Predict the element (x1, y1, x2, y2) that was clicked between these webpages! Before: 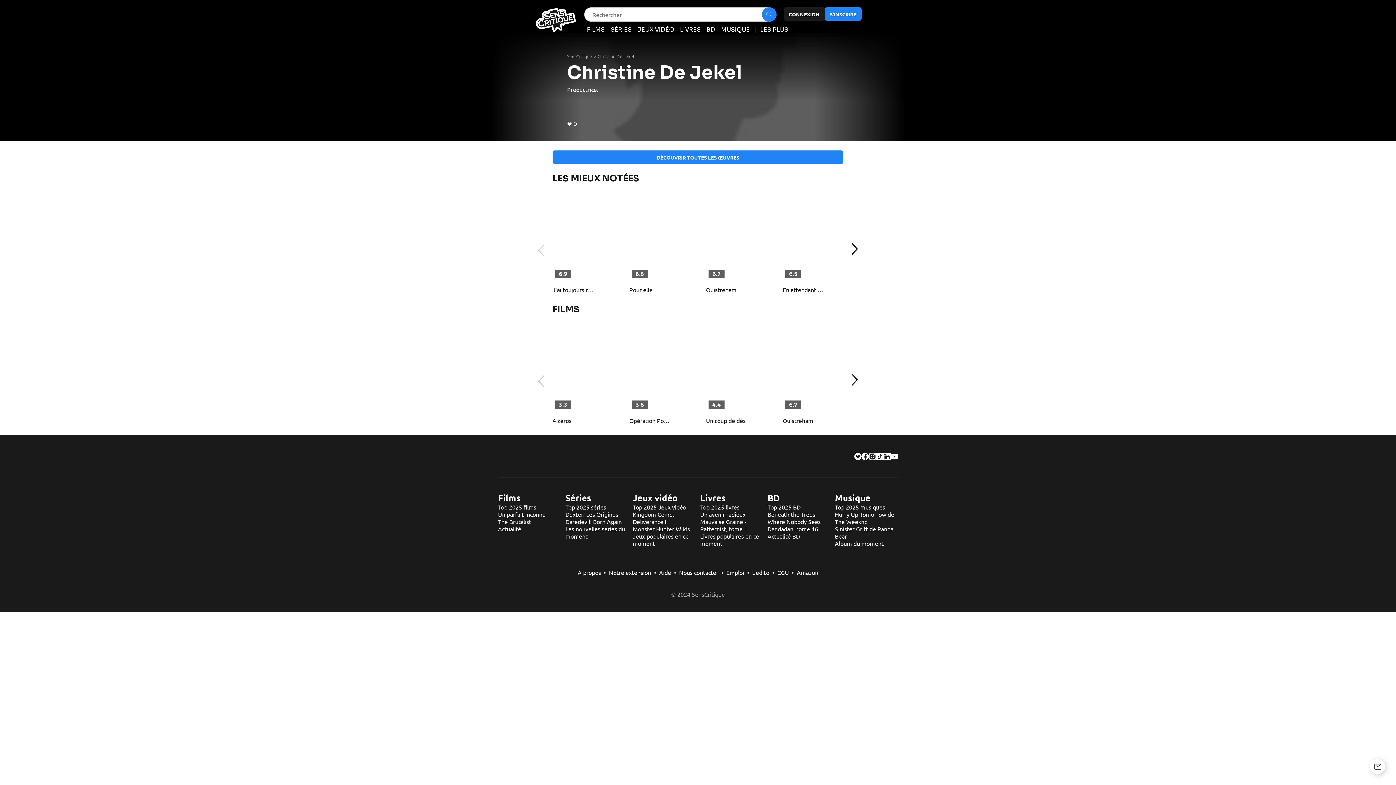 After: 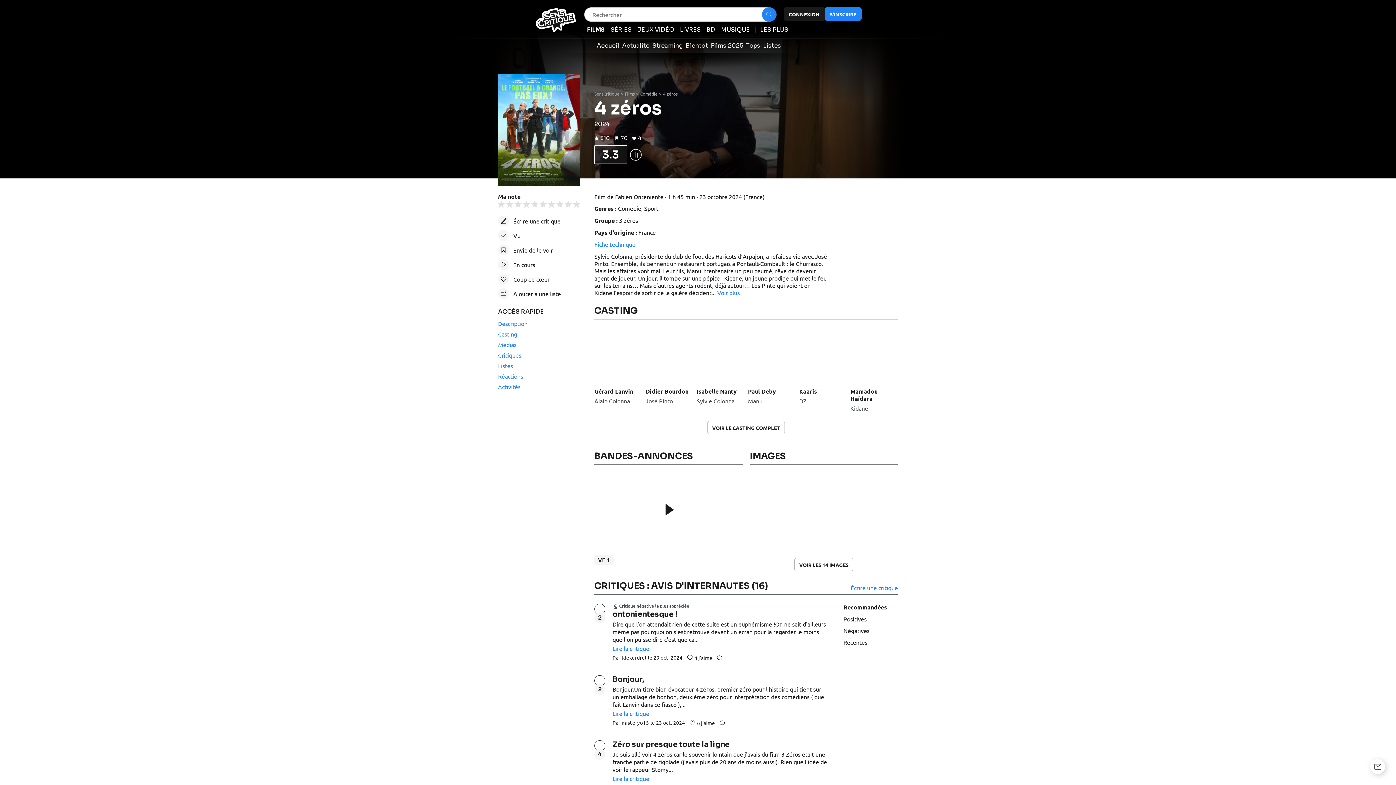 Action: label: 4 zéros bbox: (552, 417, 594, 424)